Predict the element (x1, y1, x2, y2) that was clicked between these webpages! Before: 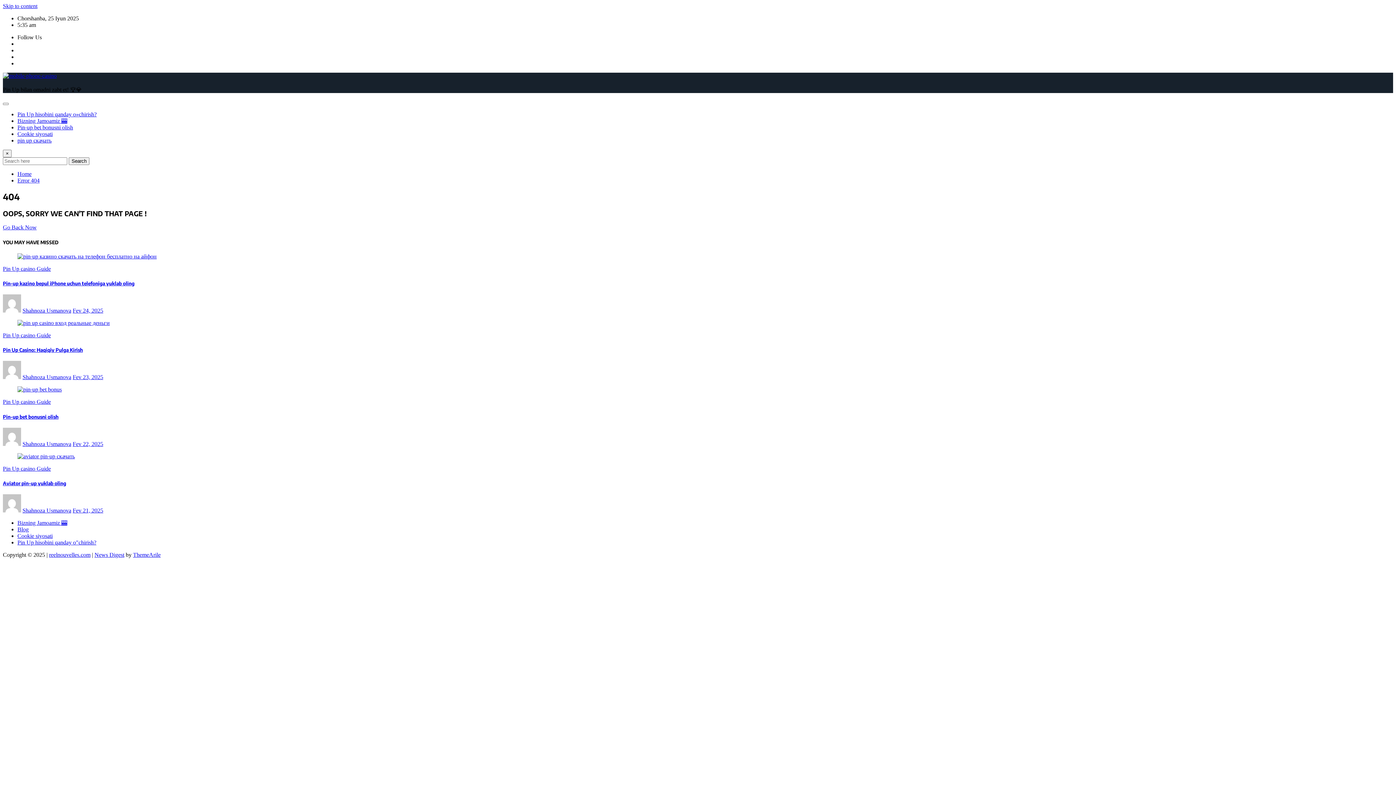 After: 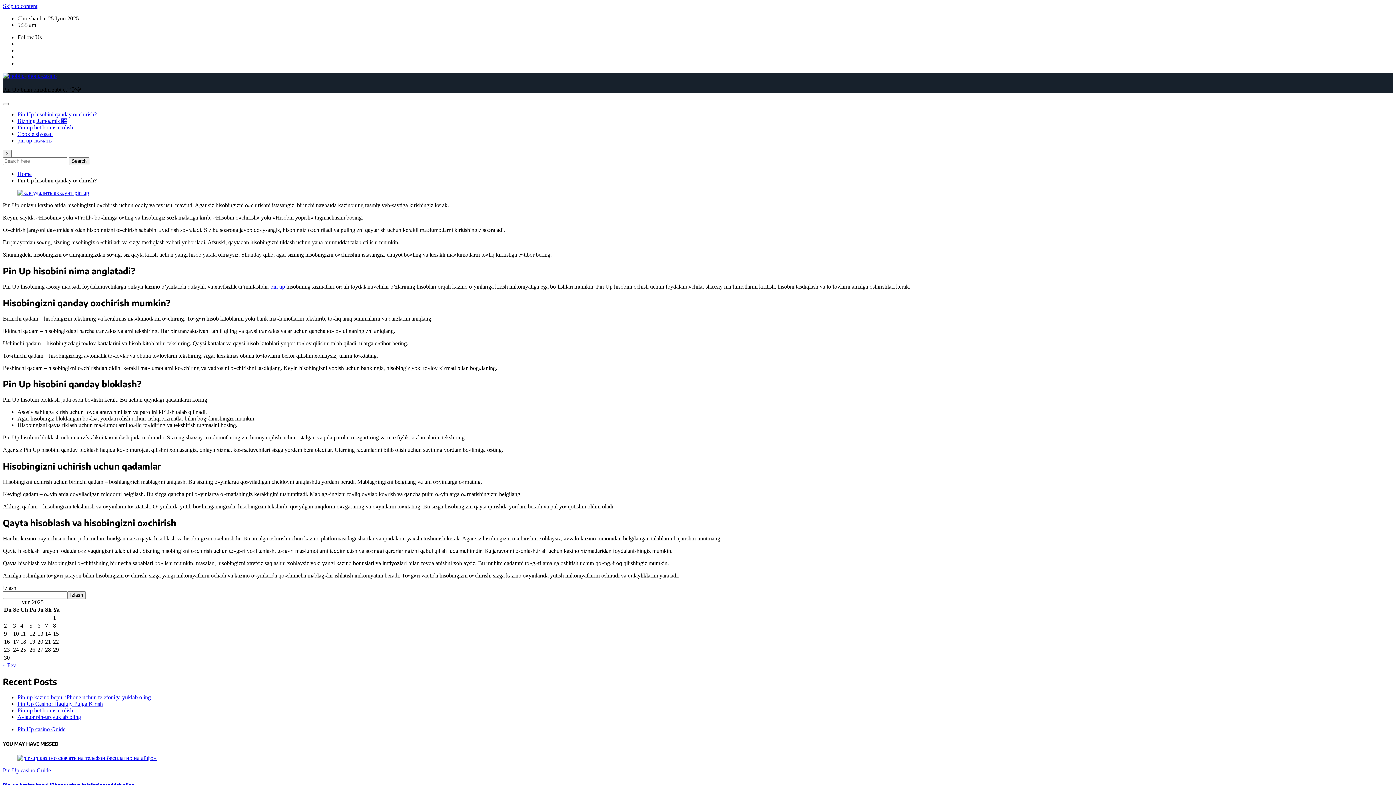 Action: label: Pin Up hisobini qanday o»chirish? bbox: (17, 111, 96, 117)